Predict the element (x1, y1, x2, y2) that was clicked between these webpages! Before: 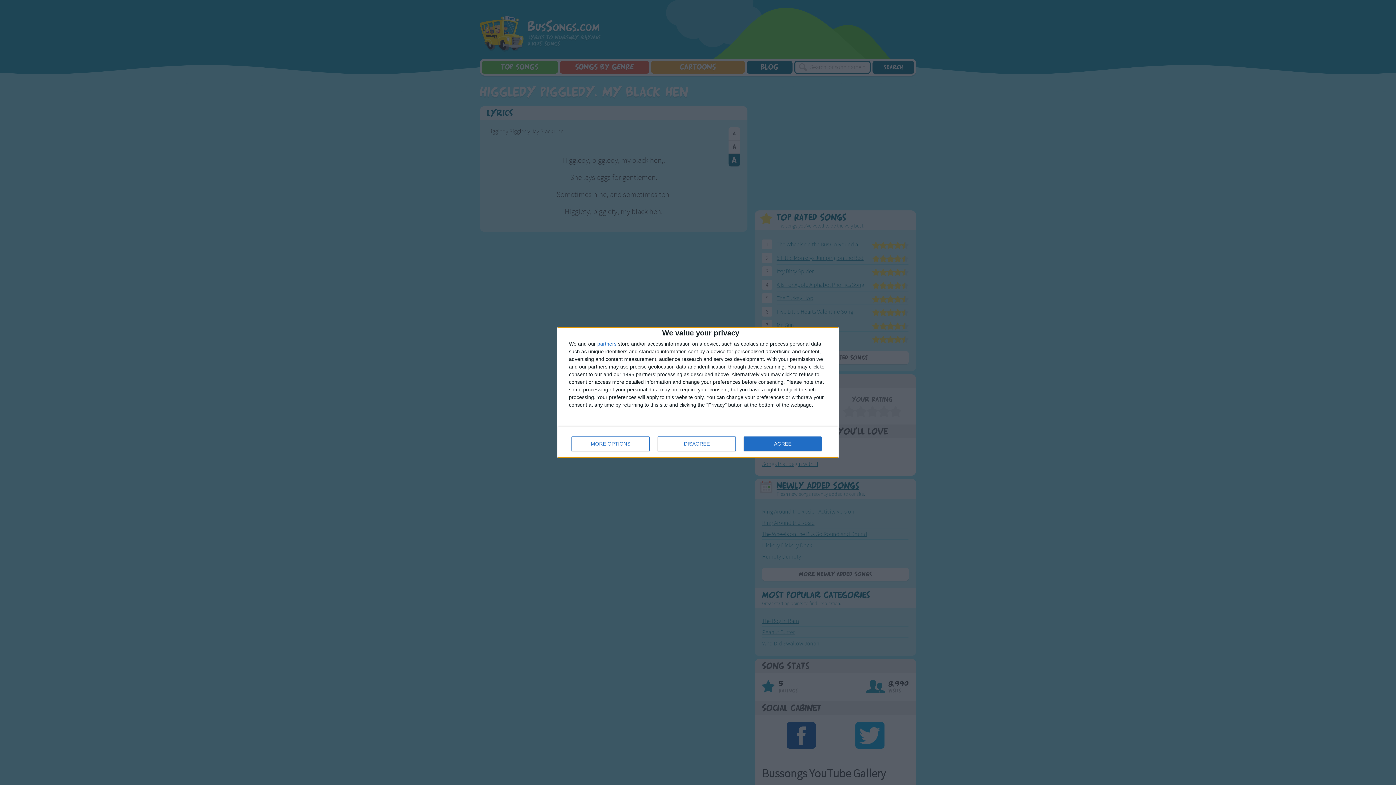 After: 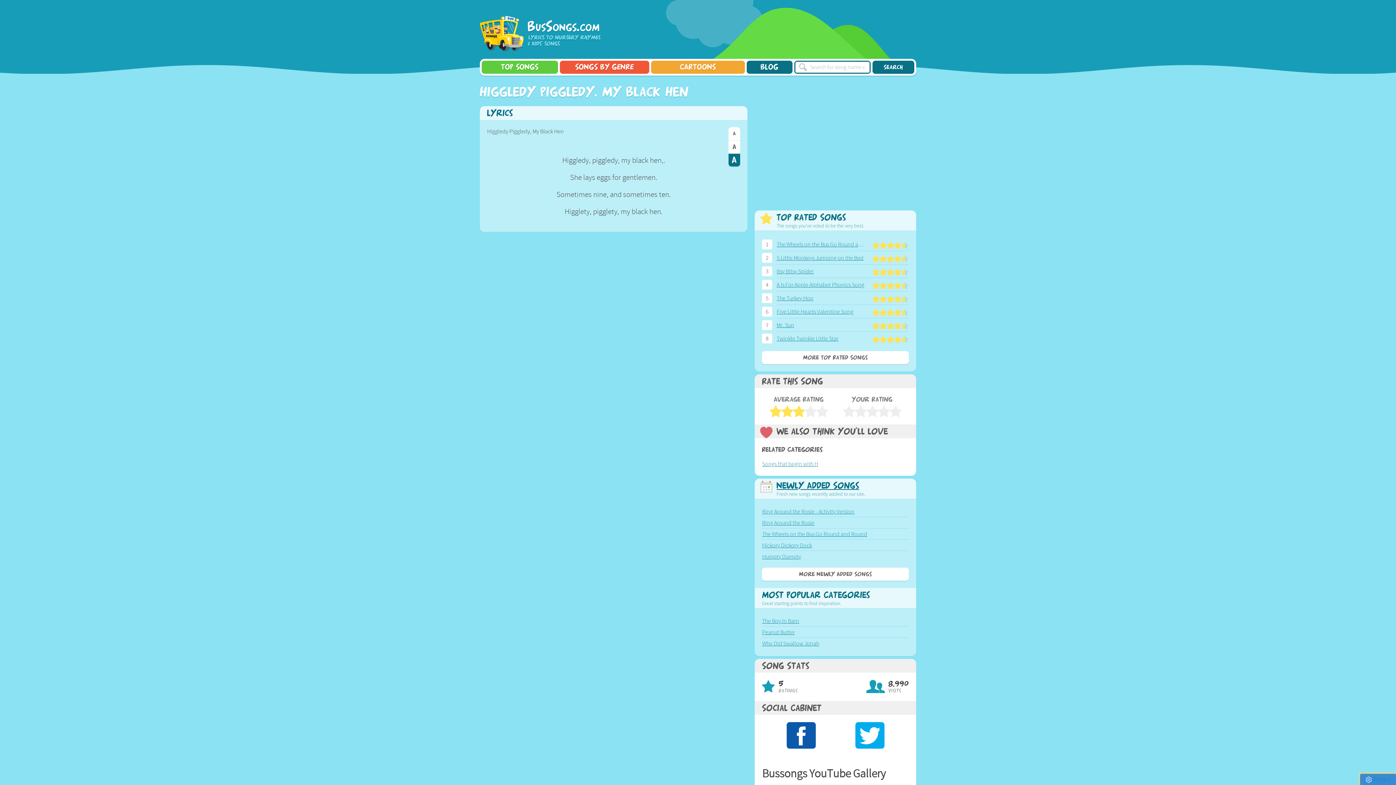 Action: label: AGREE bbox: (744, 436, 821, 451)